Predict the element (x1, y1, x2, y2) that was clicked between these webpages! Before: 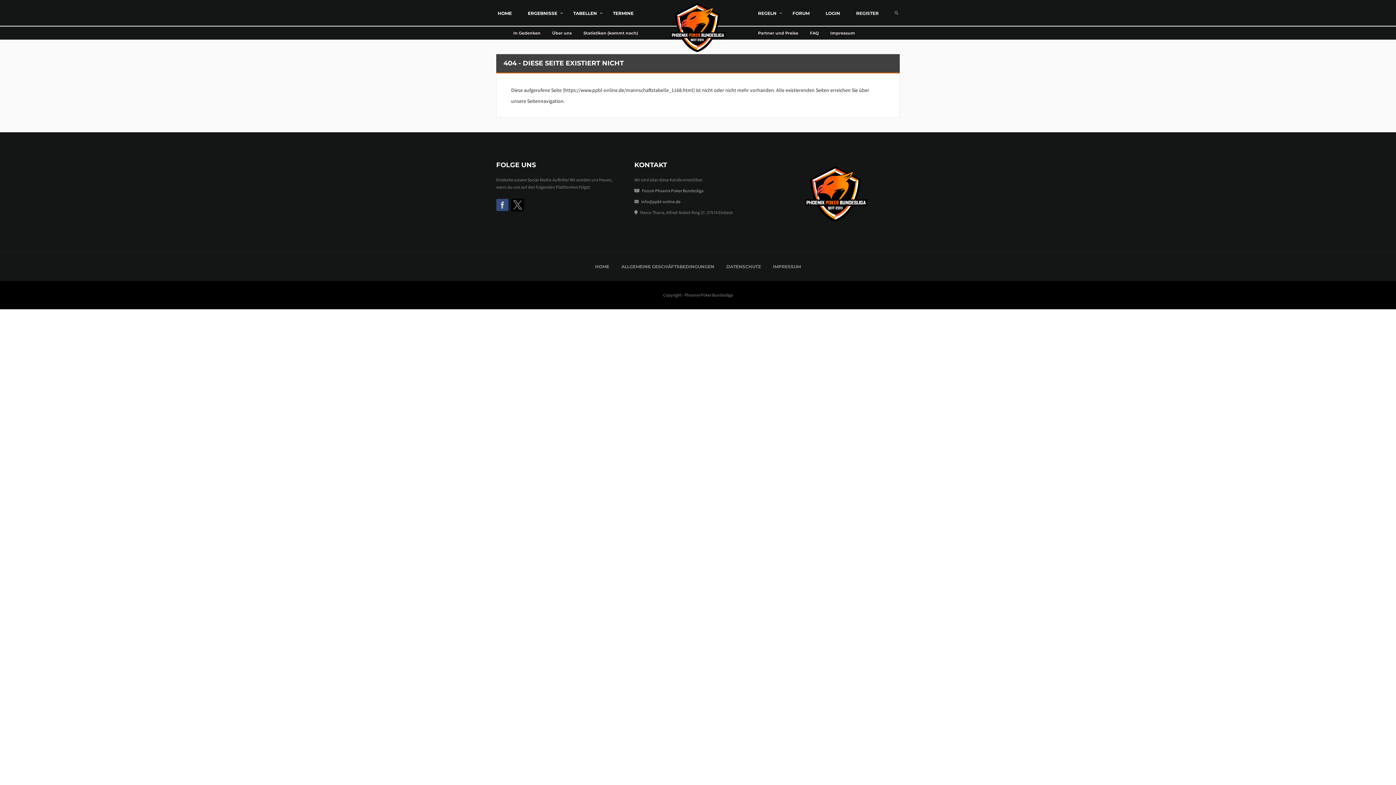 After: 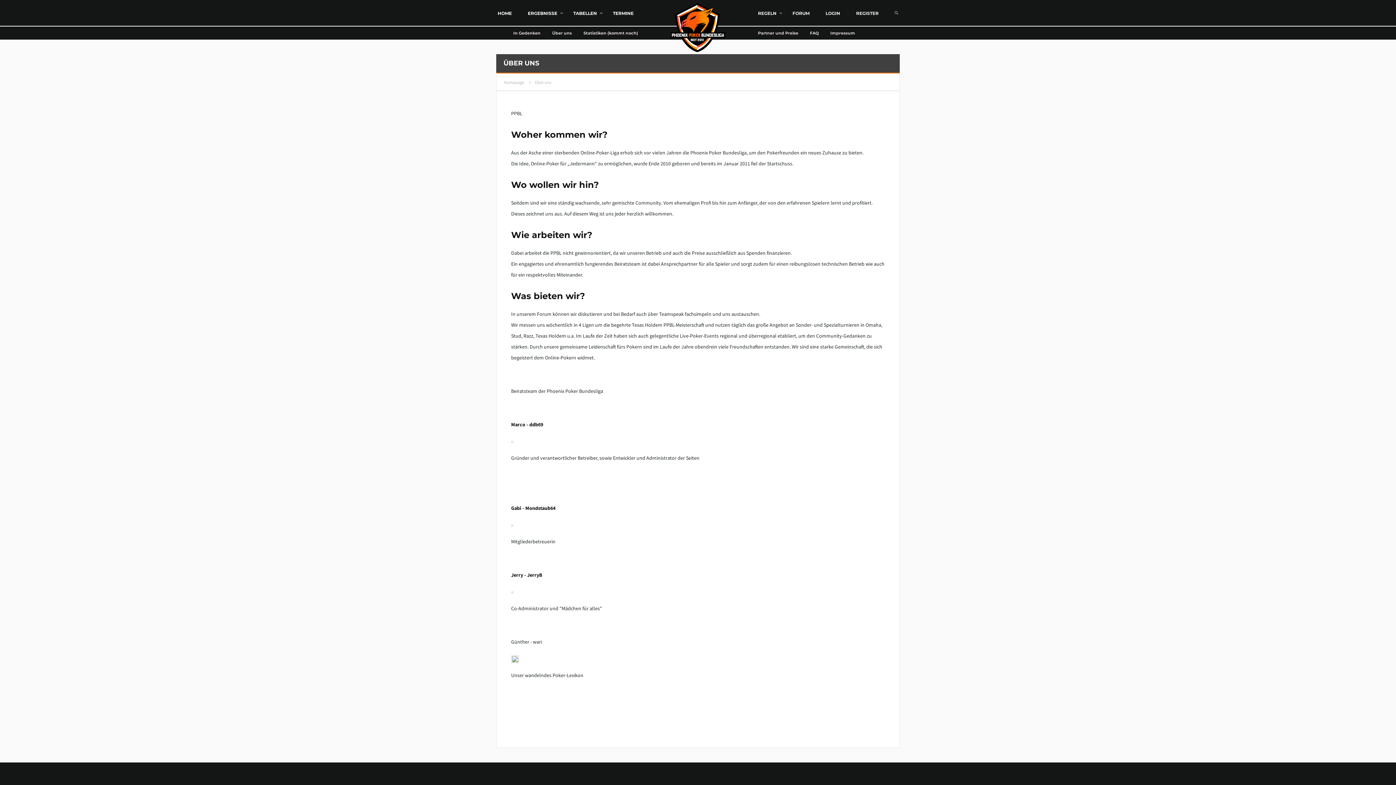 Action: label: Über uns bbox: (546, 26, 577, 39)